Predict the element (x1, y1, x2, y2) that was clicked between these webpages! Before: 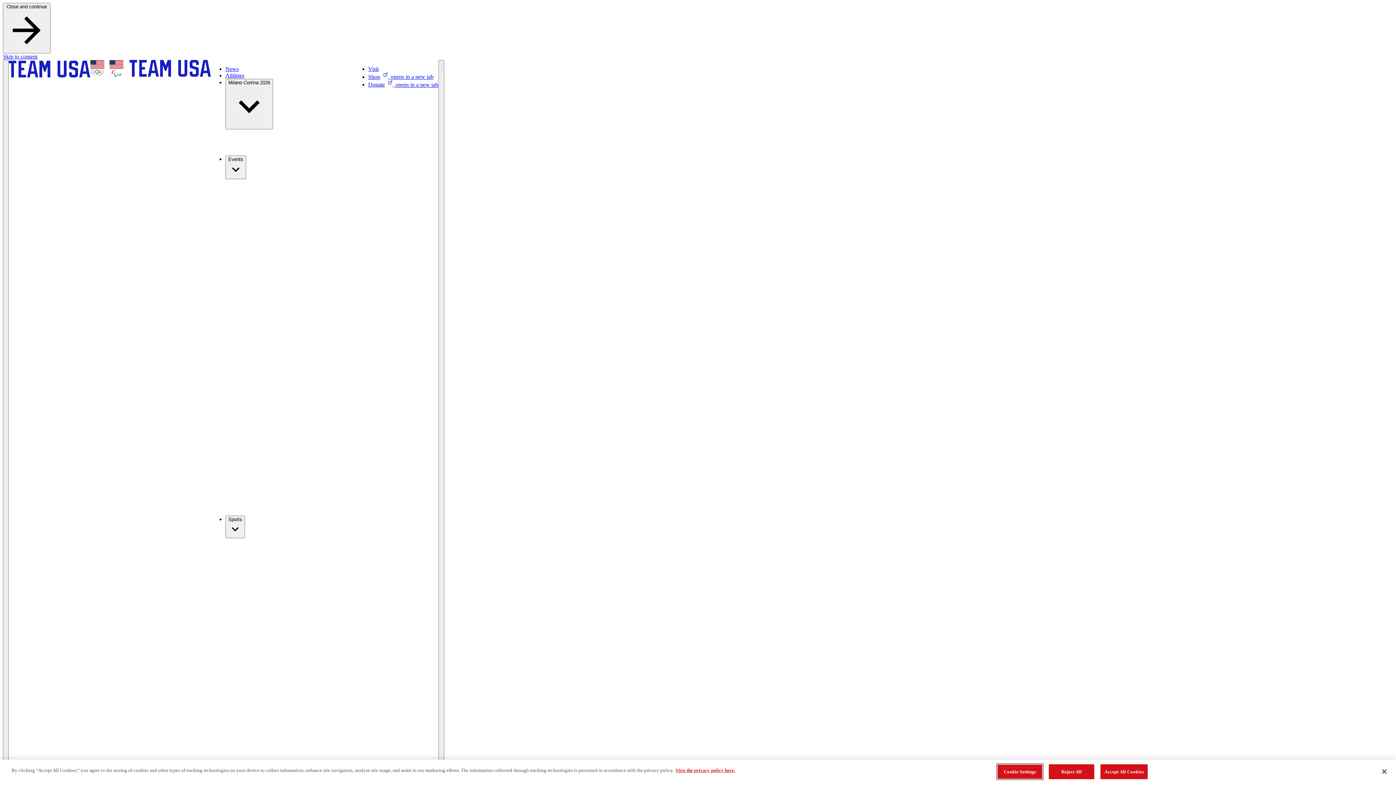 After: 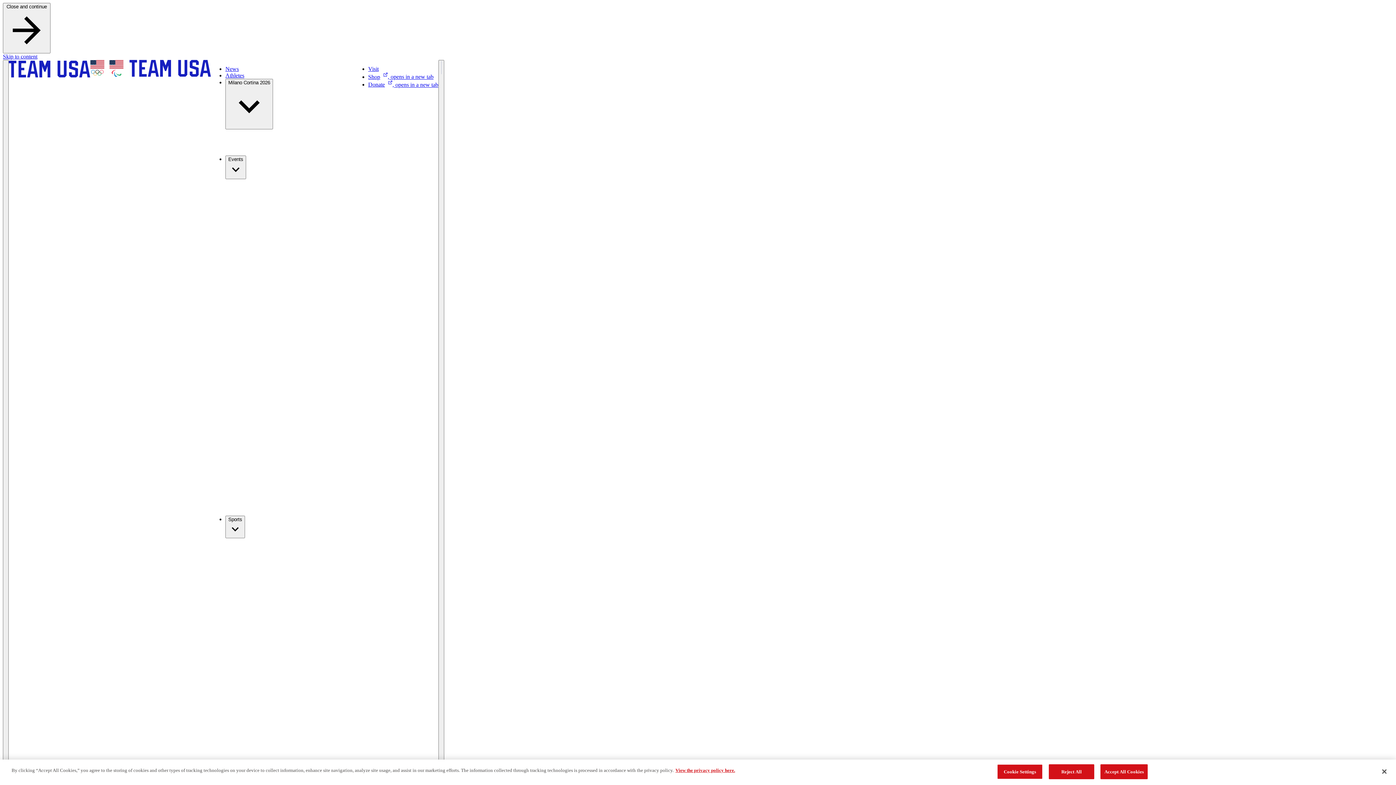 Action: bbox: (368, 81, 438, 87) label: Donate, opens in a new tab